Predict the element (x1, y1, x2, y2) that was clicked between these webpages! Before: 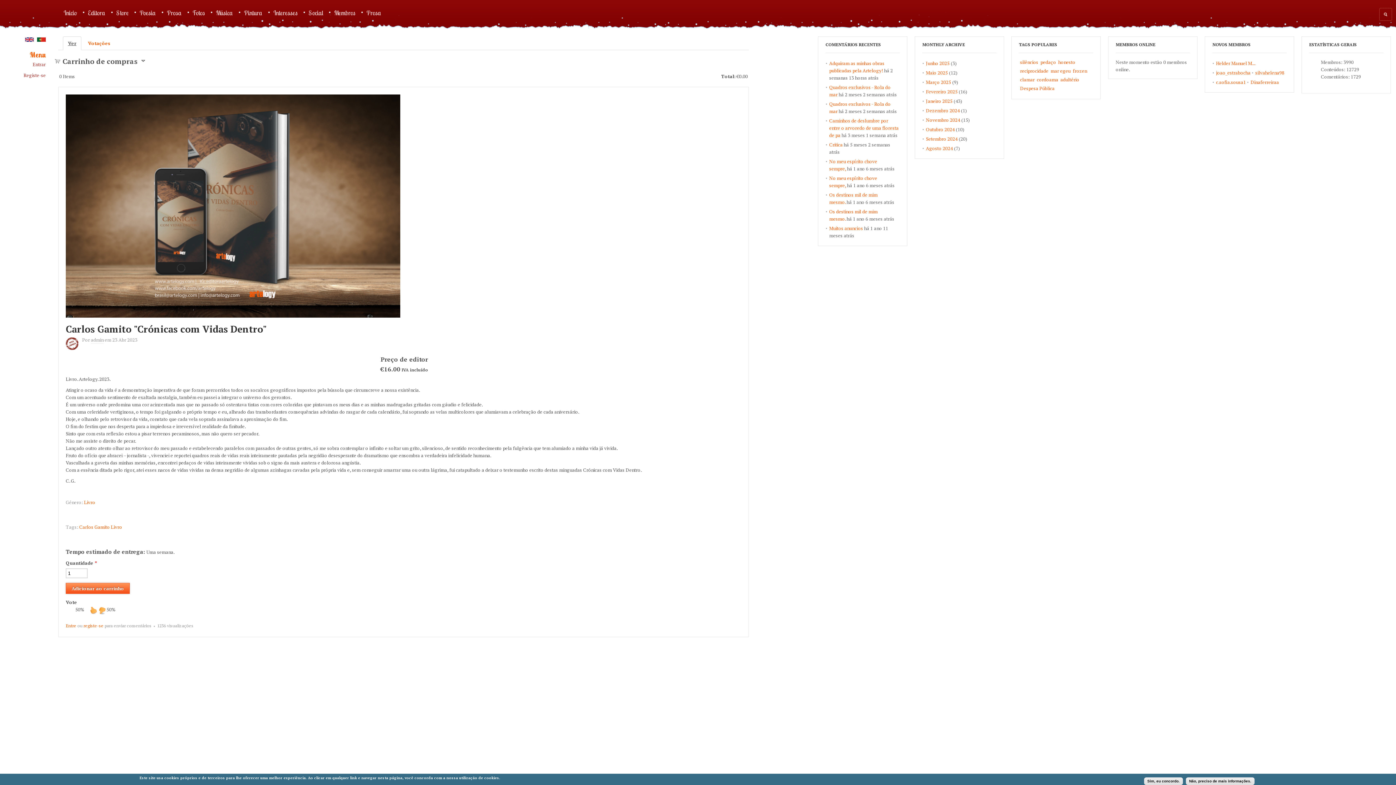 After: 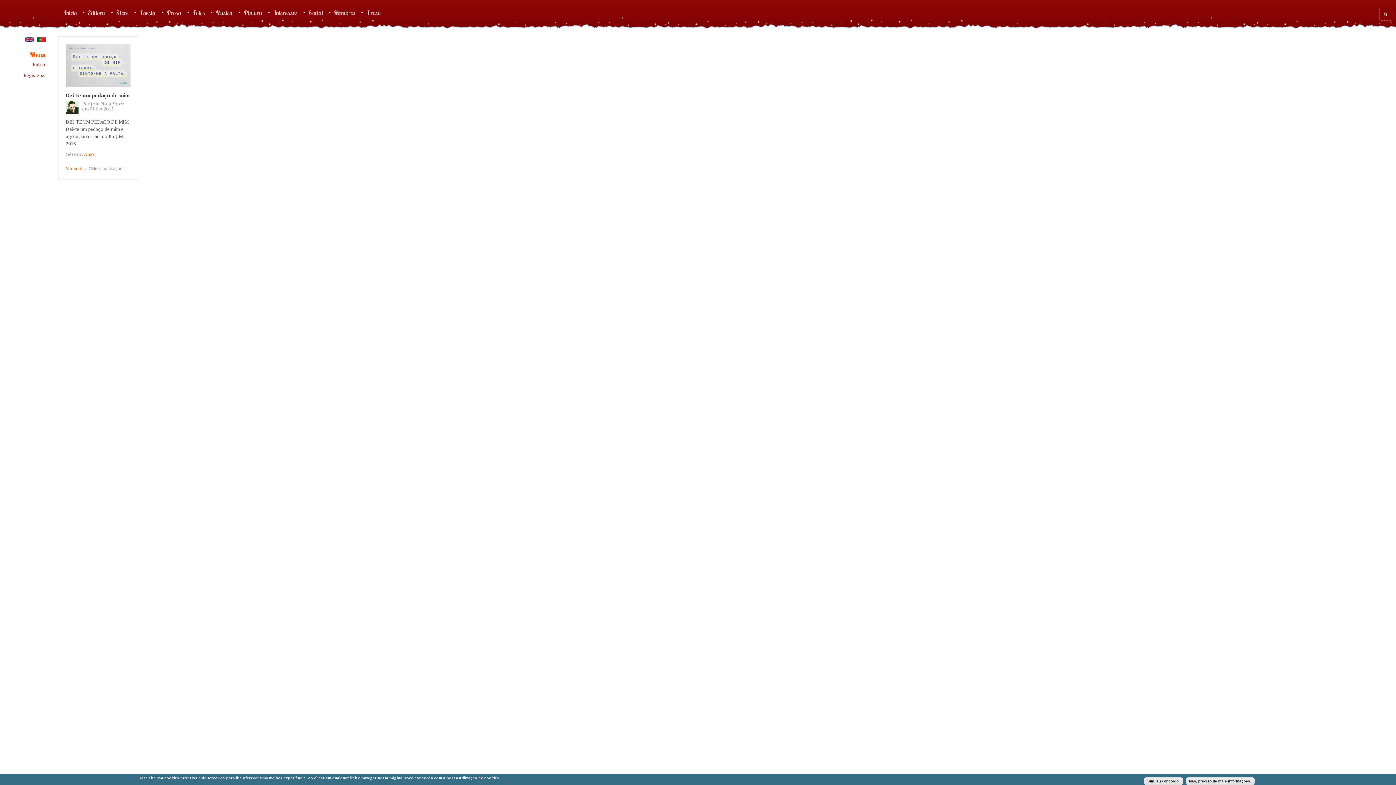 Action: label: pedaço bbox: (1040, 58, 1056, 65)